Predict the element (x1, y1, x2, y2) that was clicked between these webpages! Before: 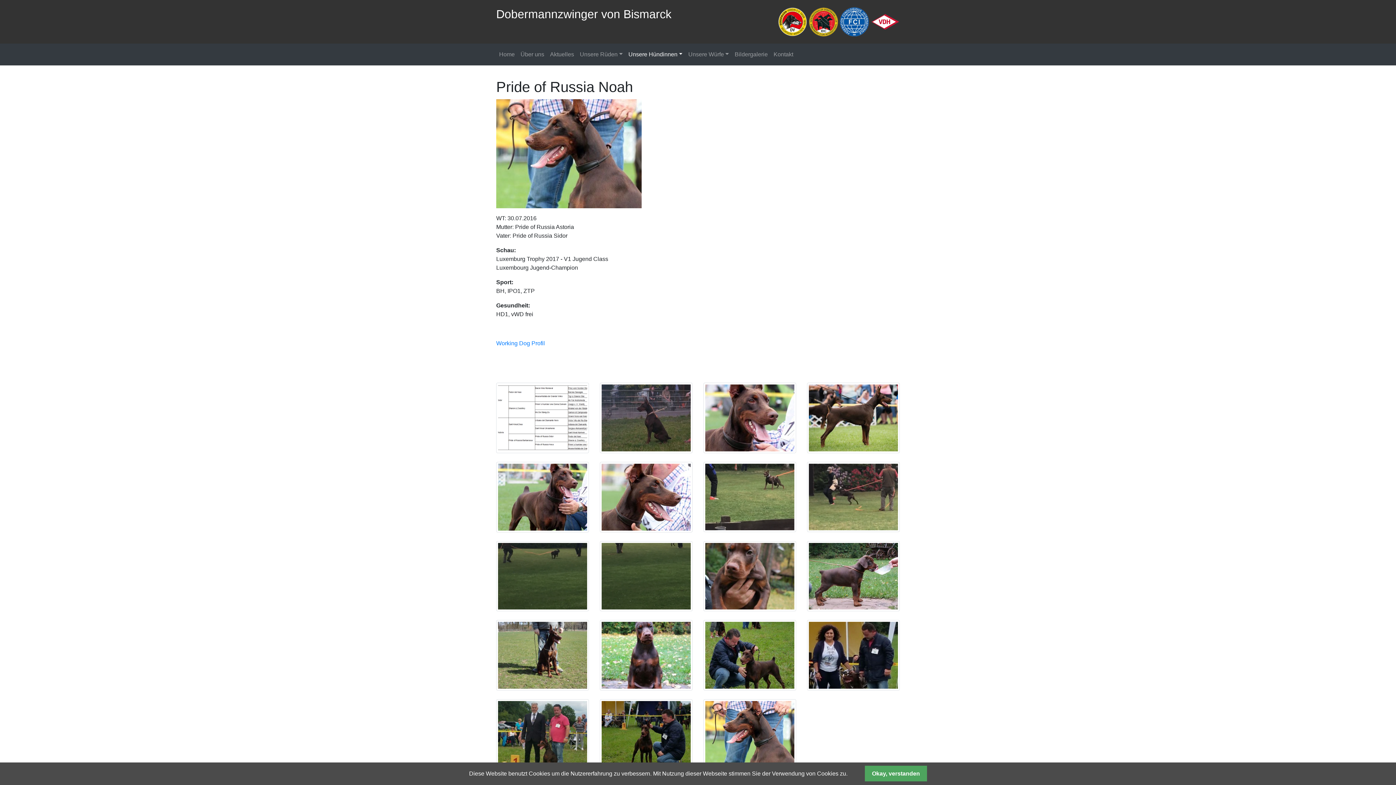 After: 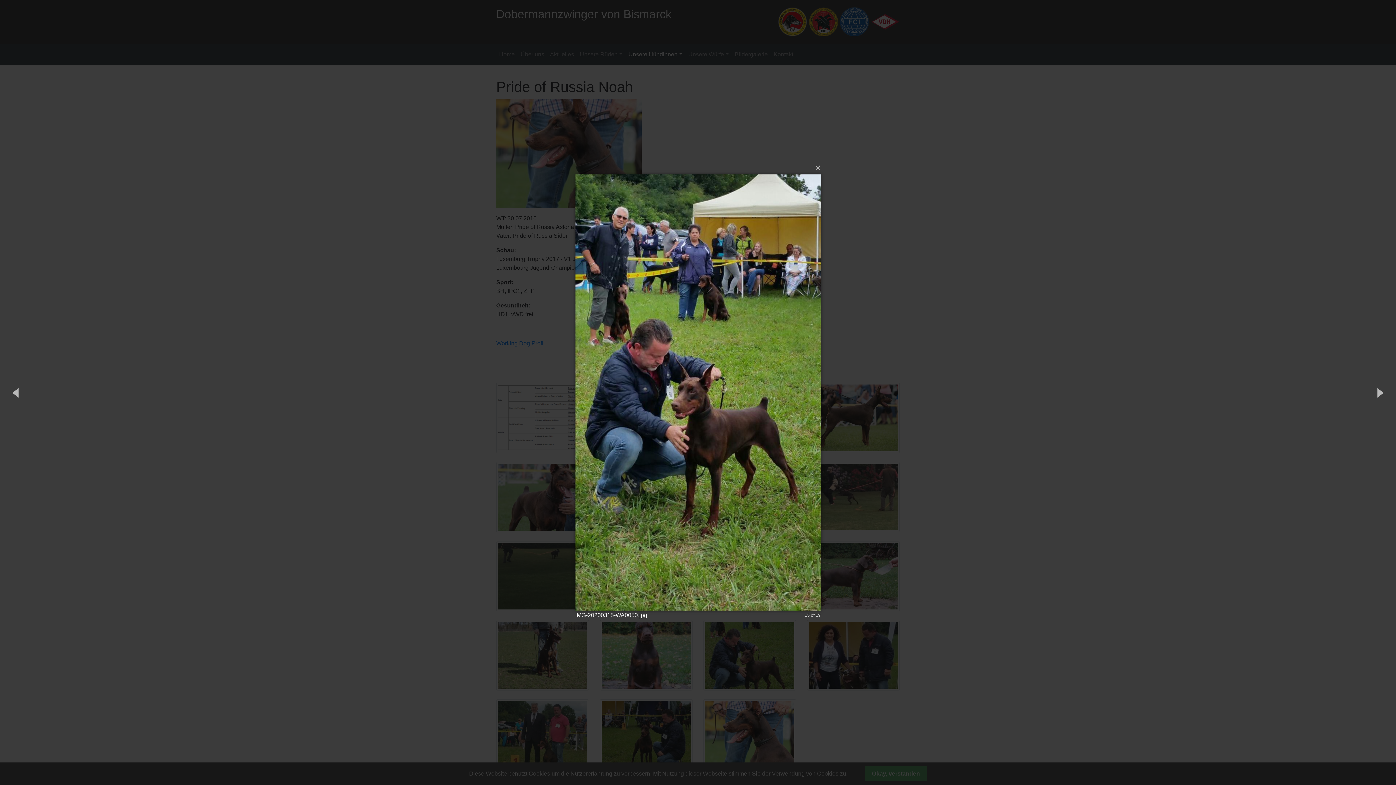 Action: bbox: (703, 653, 796, 659)